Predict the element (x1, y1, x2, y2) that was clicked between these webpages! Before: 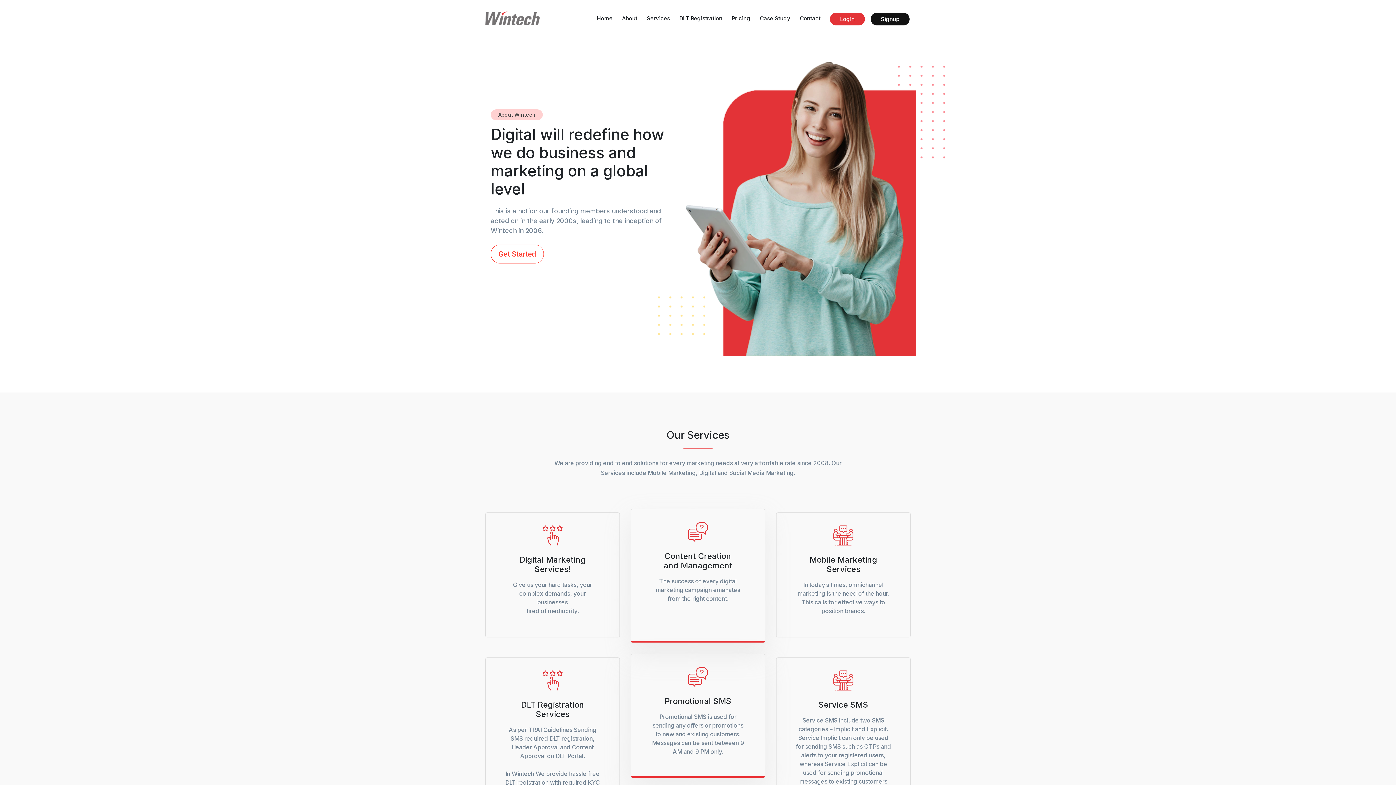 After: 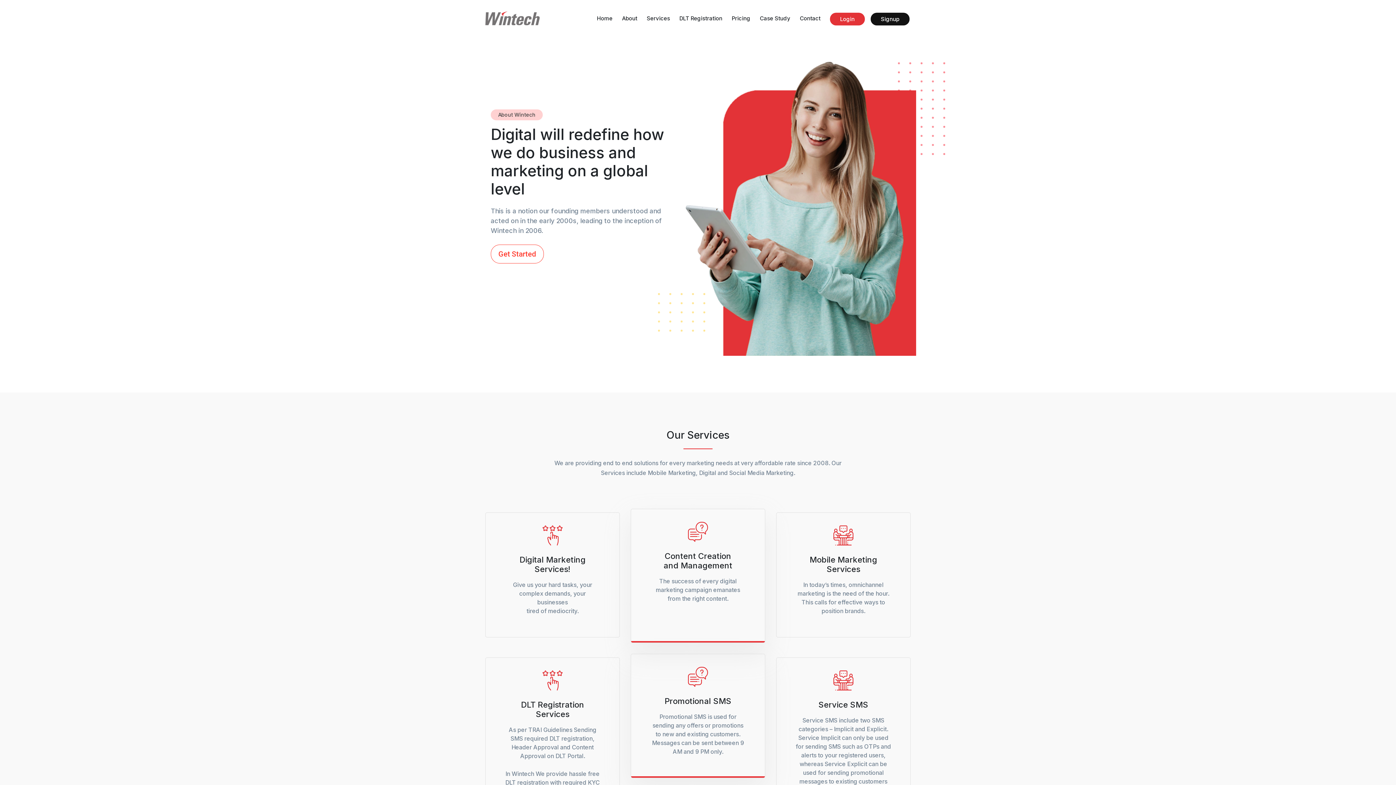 Action: label: Home bbox: (593, 3, 616, 33)